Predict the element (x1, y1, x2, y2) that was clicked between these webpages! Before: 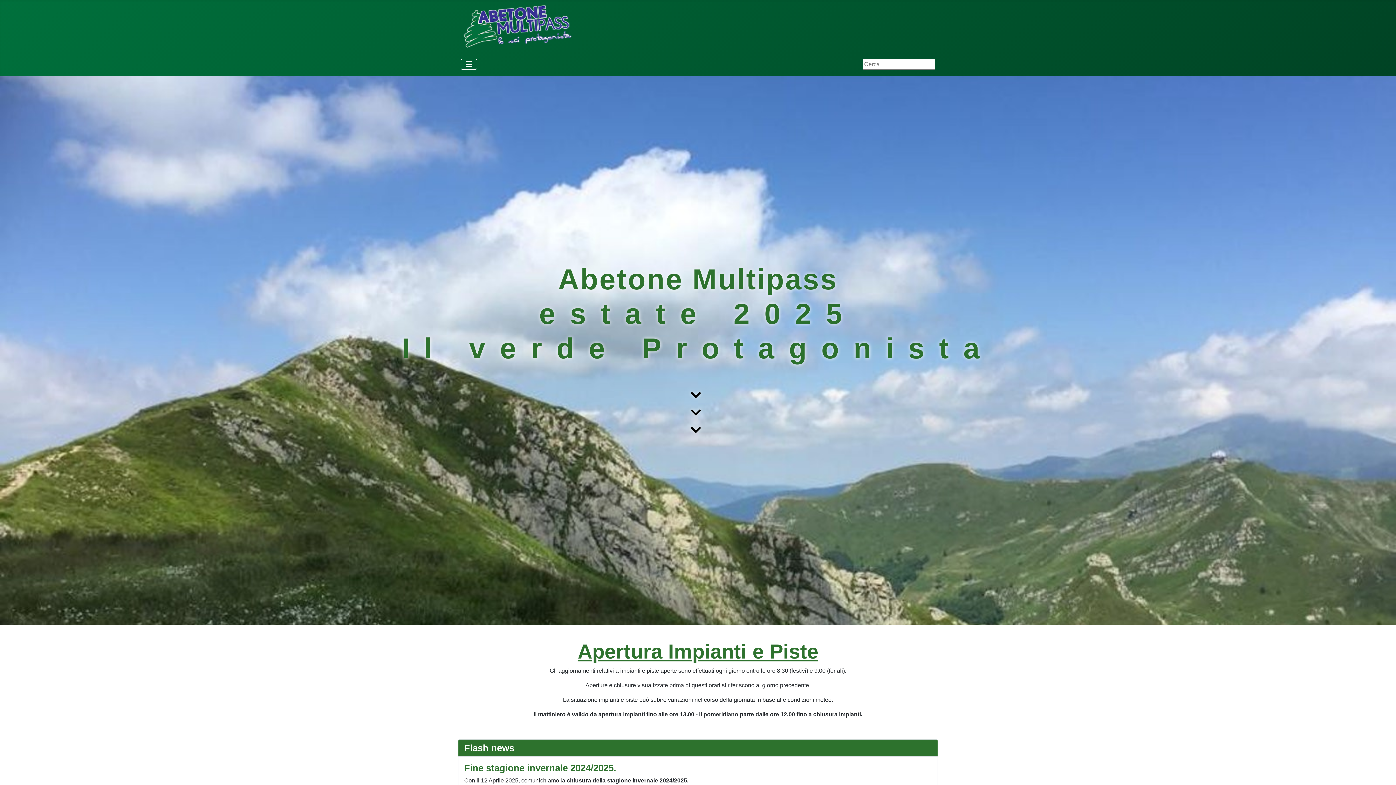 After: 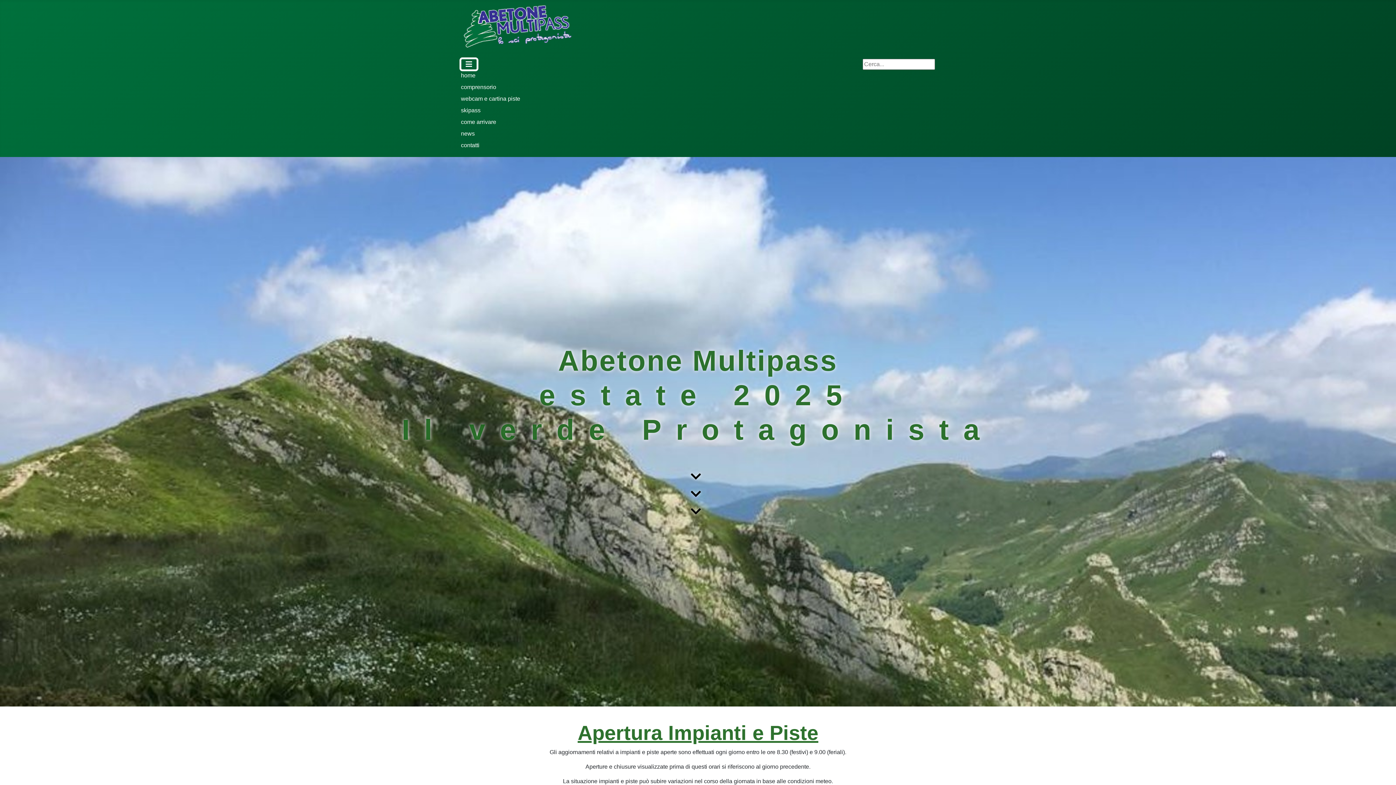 Action: label: Toggle Navigation bbox: (461, 58, 477, 69)